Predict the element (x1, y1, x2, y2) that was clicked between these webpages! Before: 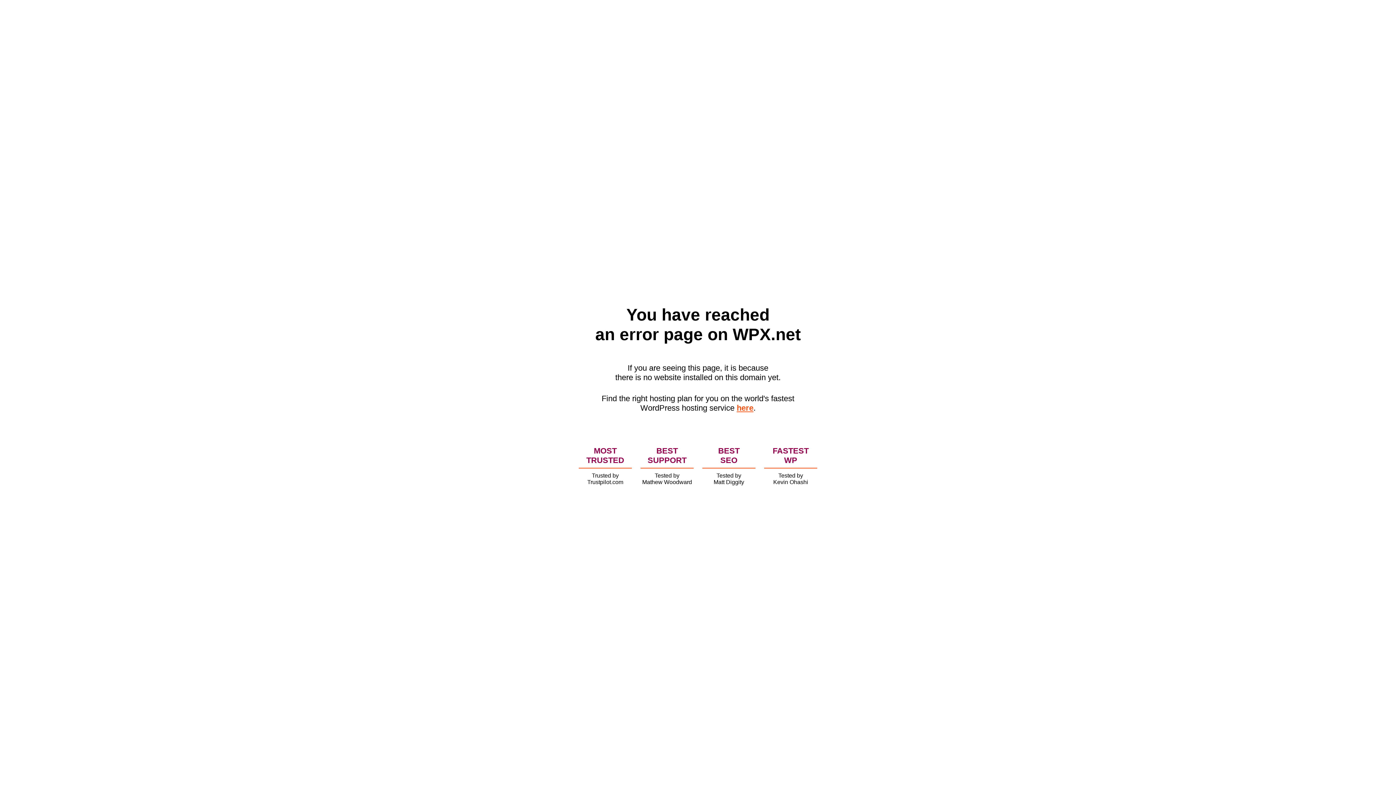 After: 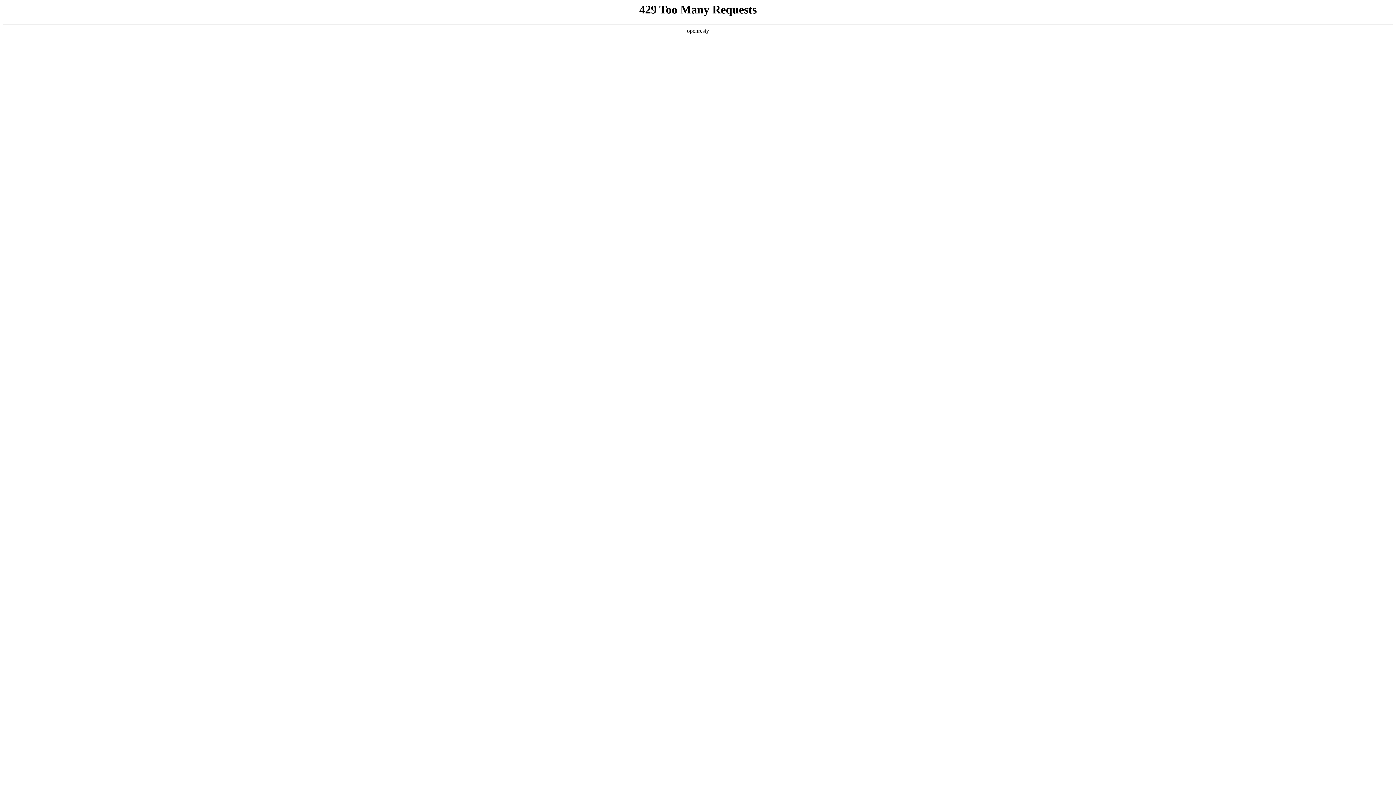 Action: bbox: (736, 403, 753, 412) label: here